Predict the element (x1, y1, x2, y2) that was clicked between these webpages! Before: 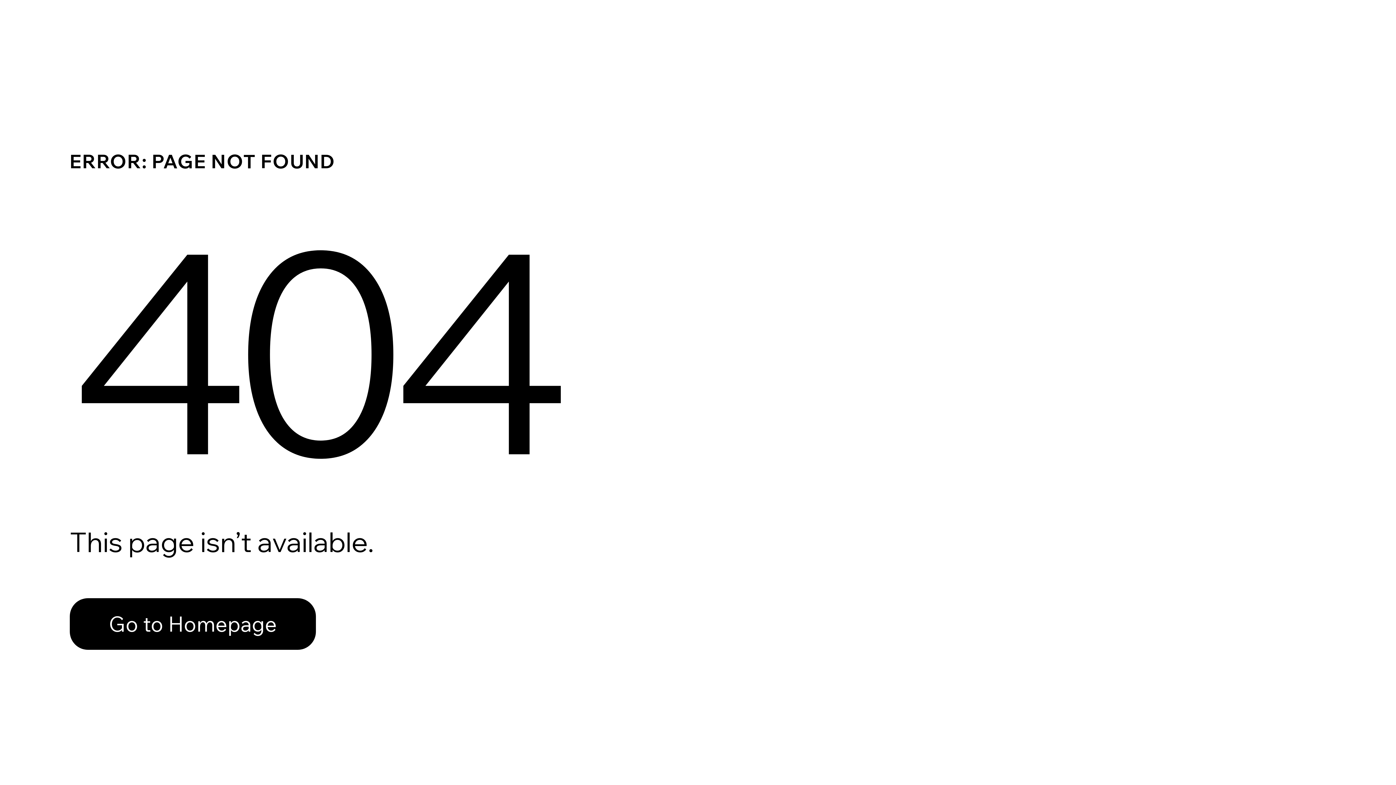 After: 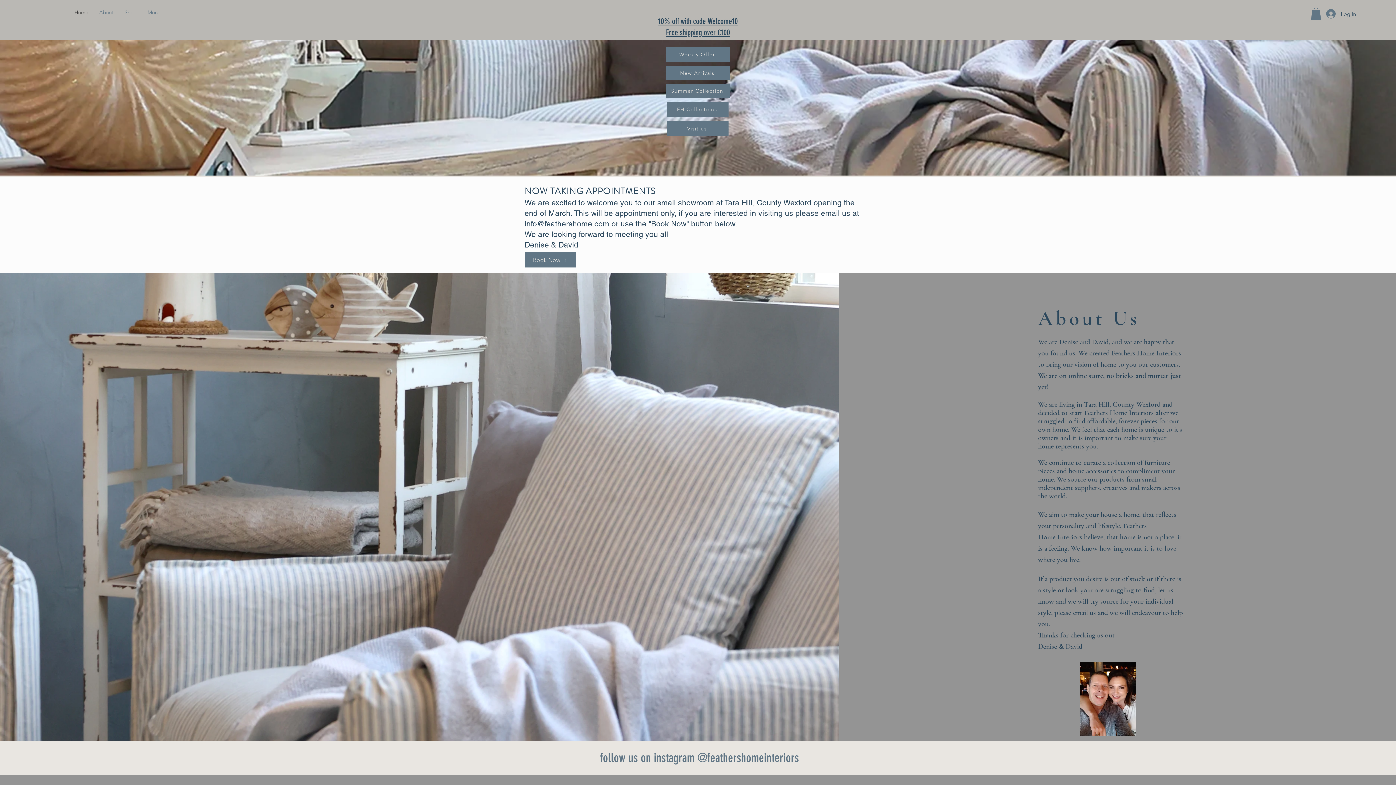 Action: bbox: (69, 598, 316, 650) label: Go to Homepage